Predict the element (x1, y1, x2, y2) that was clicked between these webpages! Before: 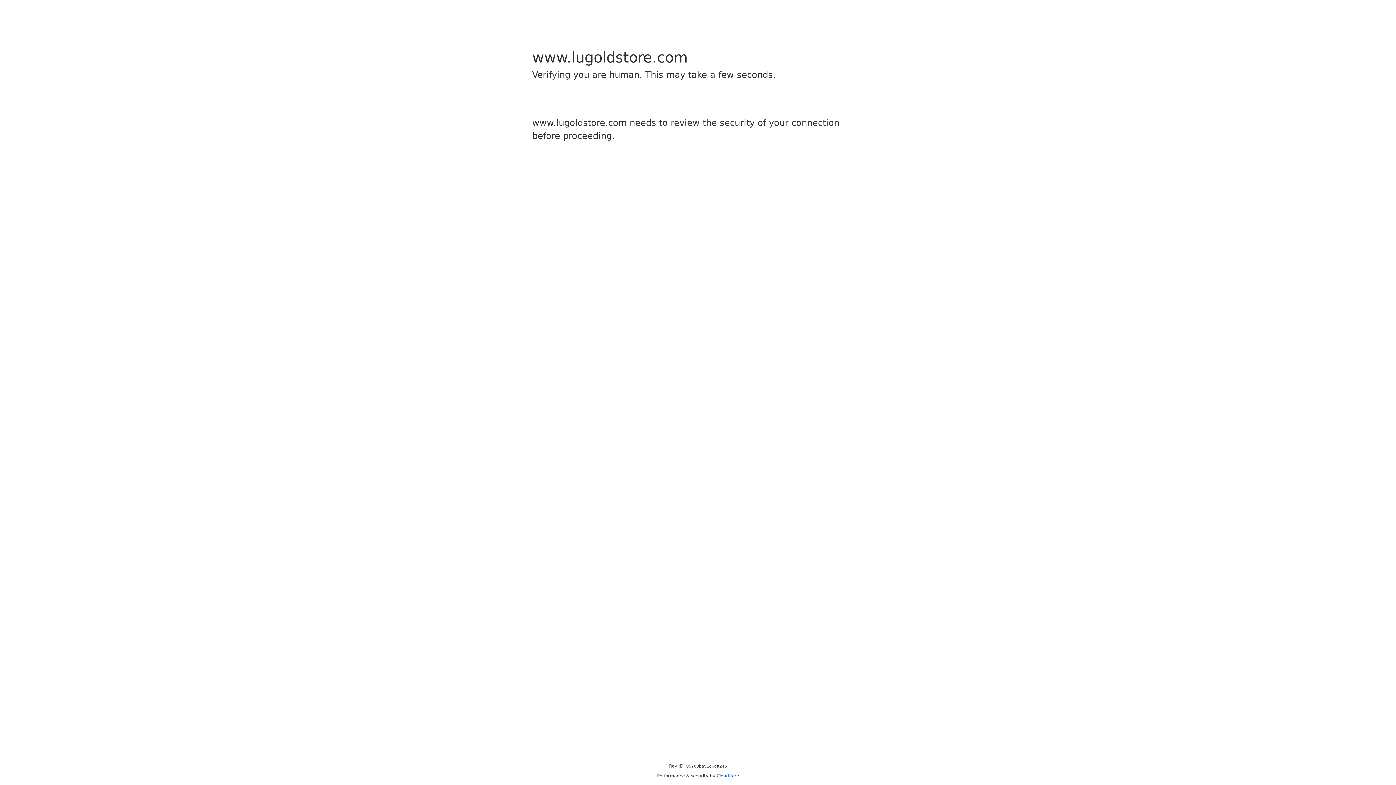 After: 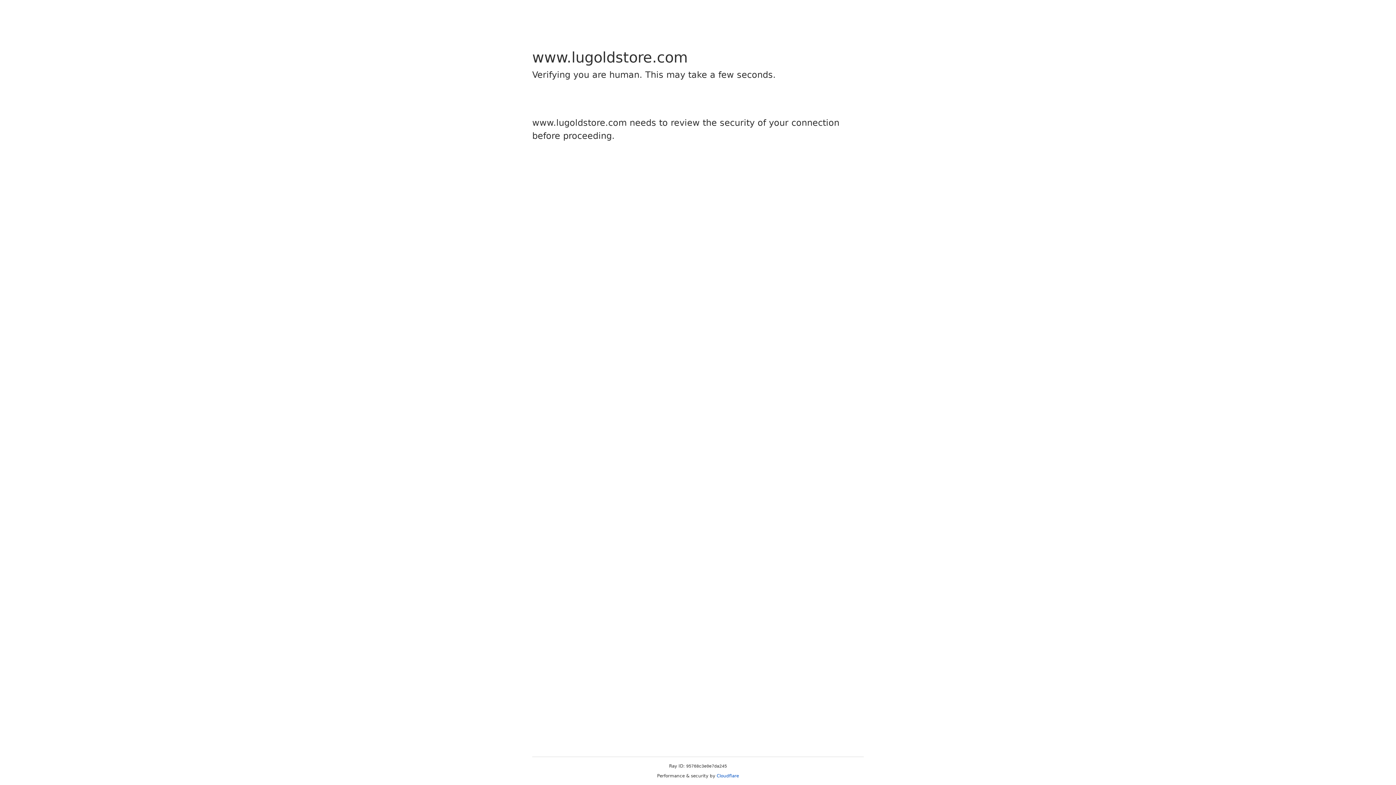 Action: bbox: (716, 773, 739, 778) label: Cloudflare